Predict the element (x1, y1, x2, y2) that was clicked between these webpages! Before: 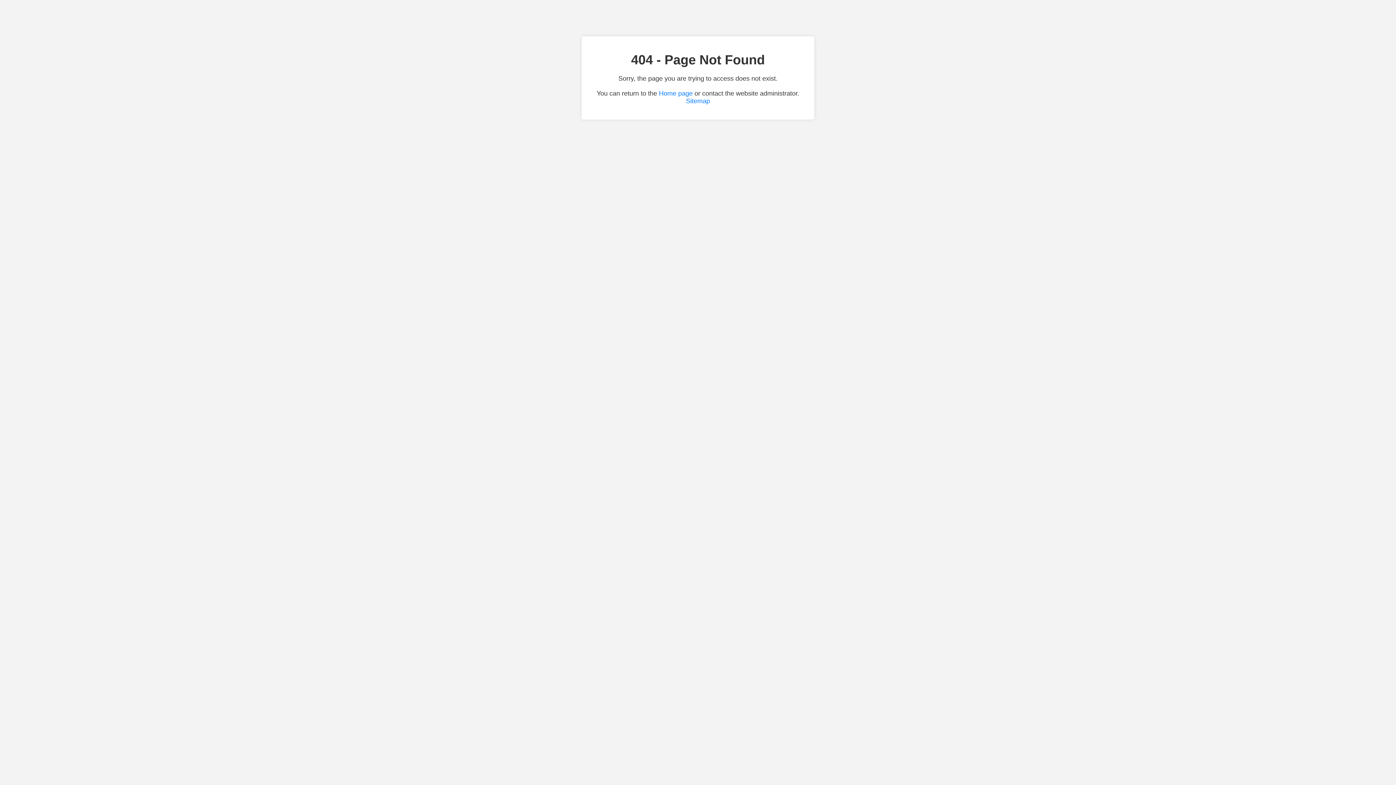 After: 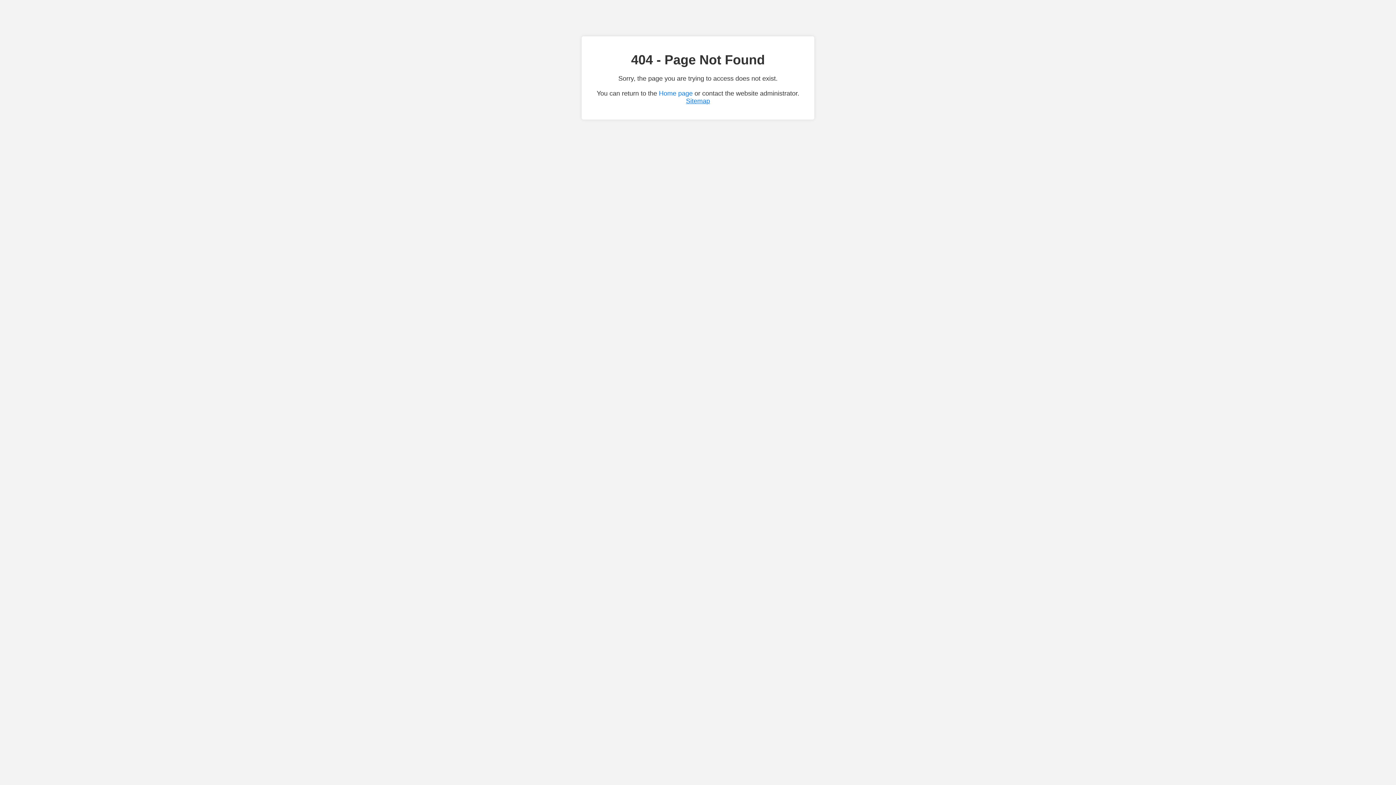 Action: label: Sitemap bbox: (686, 97, 710, 104)